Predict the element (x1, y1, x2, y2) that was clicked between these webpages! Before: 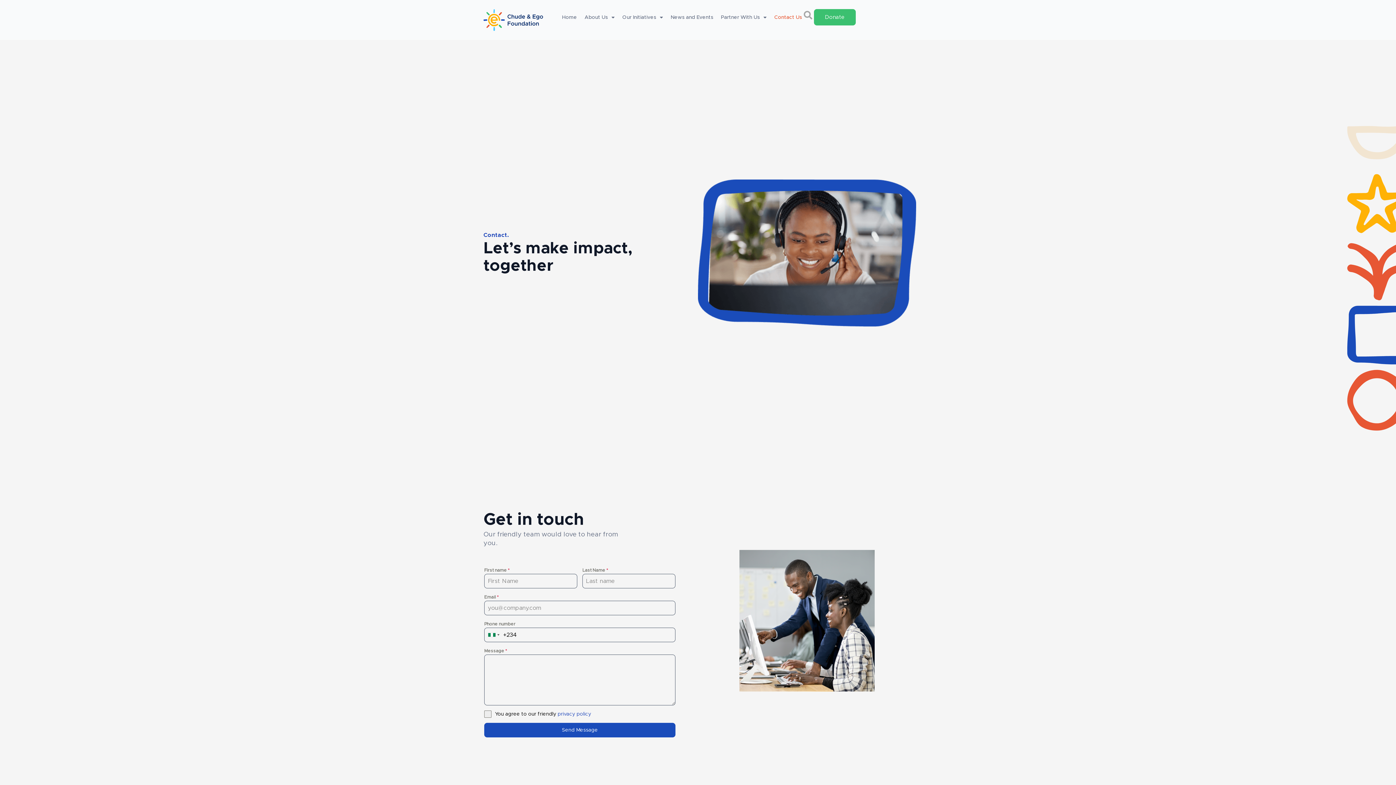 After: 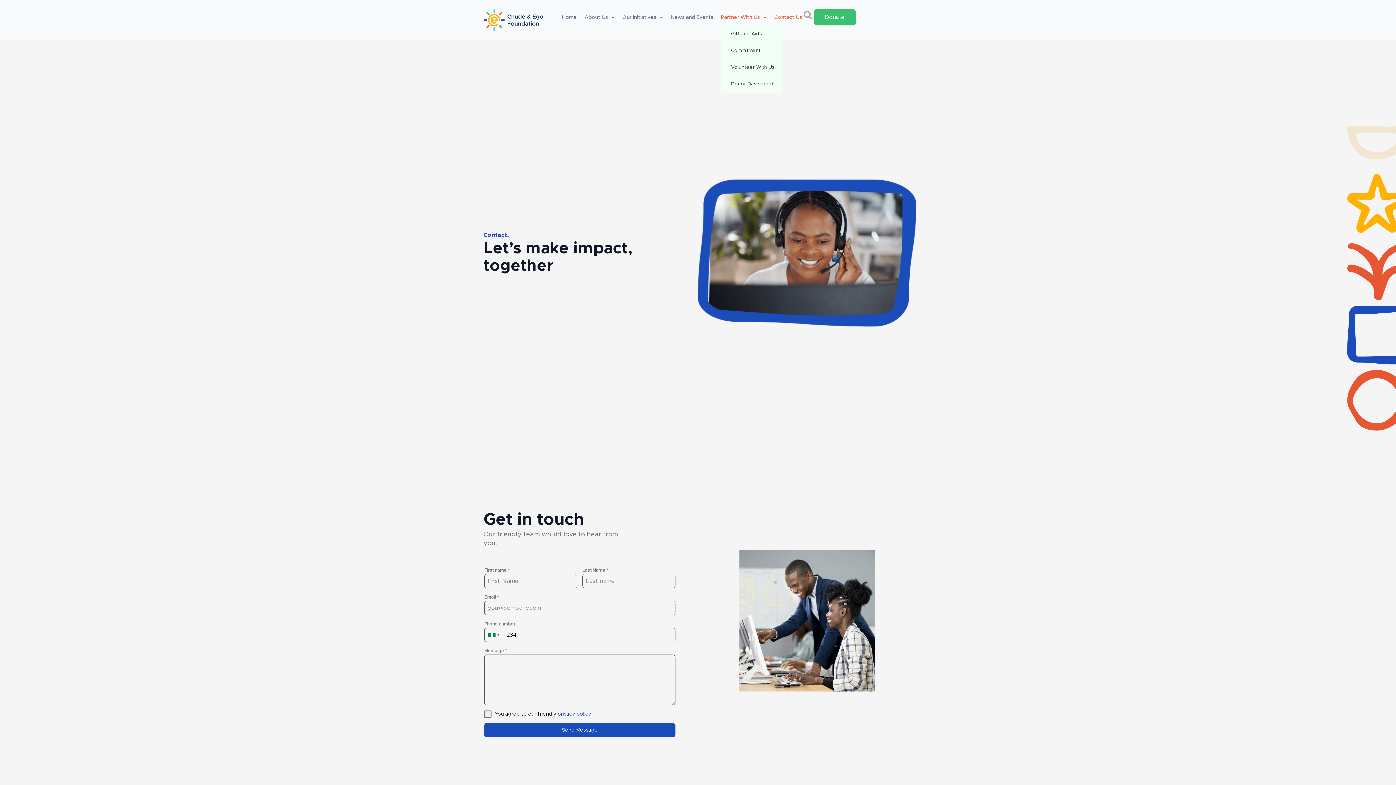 Action: bbox: (721, 9, 766, 25) label: Partner With Us